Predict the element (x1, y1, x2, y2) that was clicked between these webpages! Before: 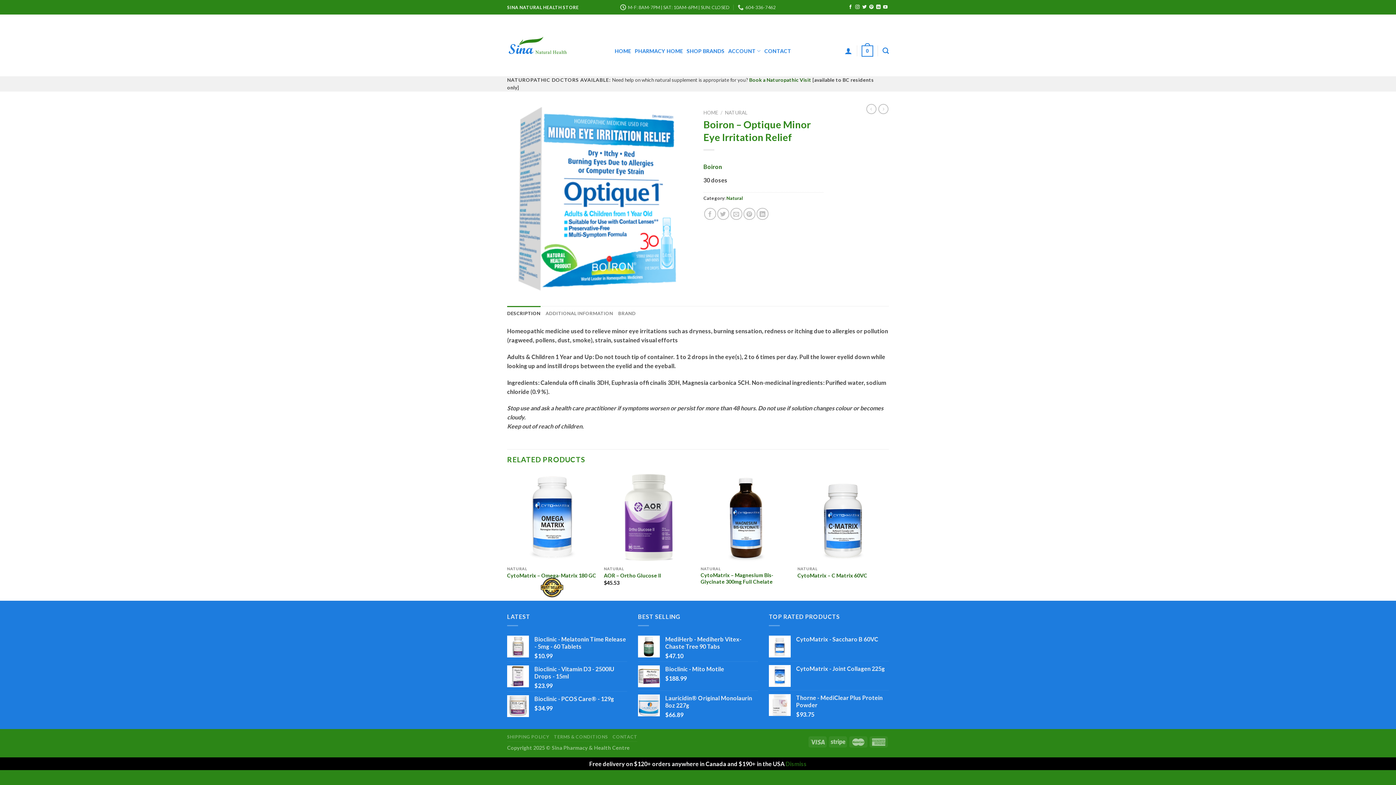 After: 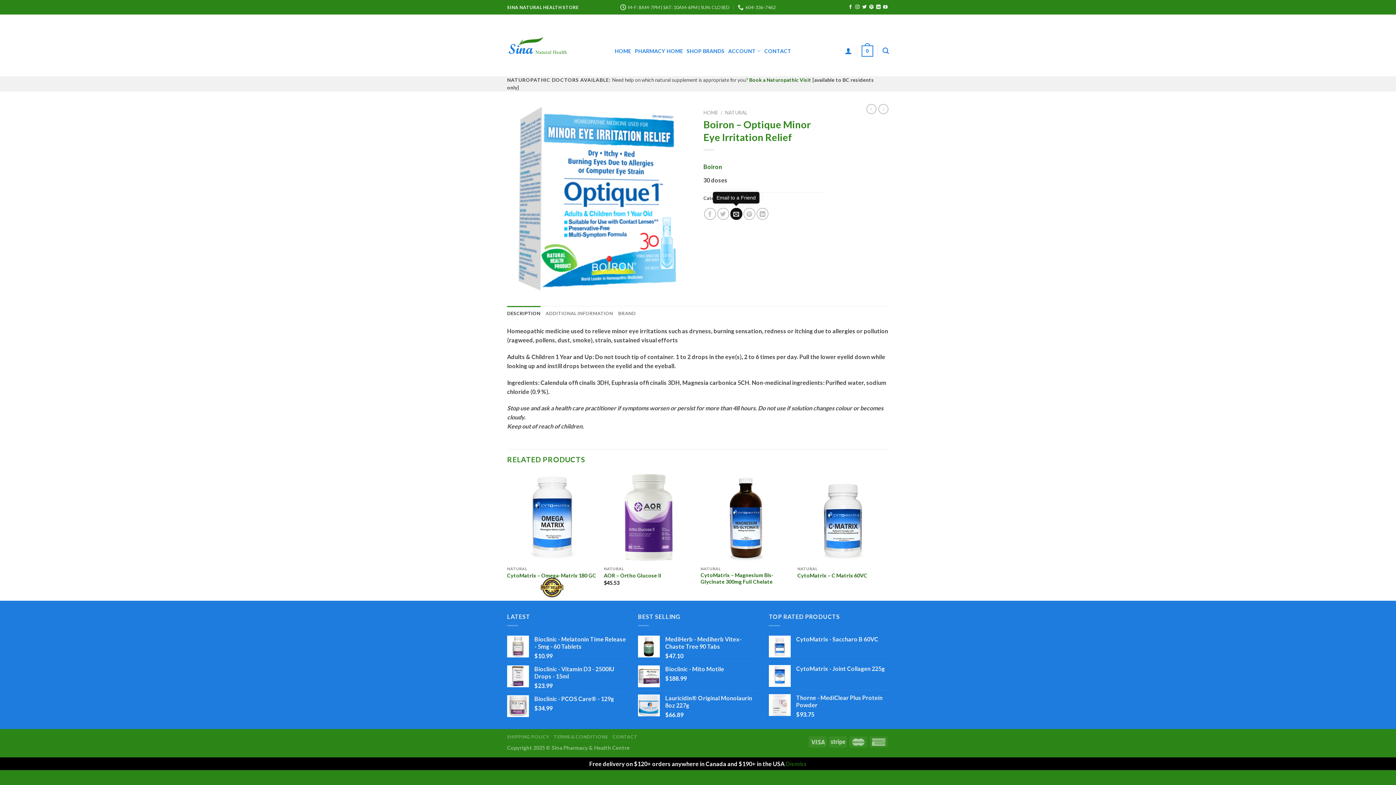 Action: bbox: (730, 208, 742, 220)